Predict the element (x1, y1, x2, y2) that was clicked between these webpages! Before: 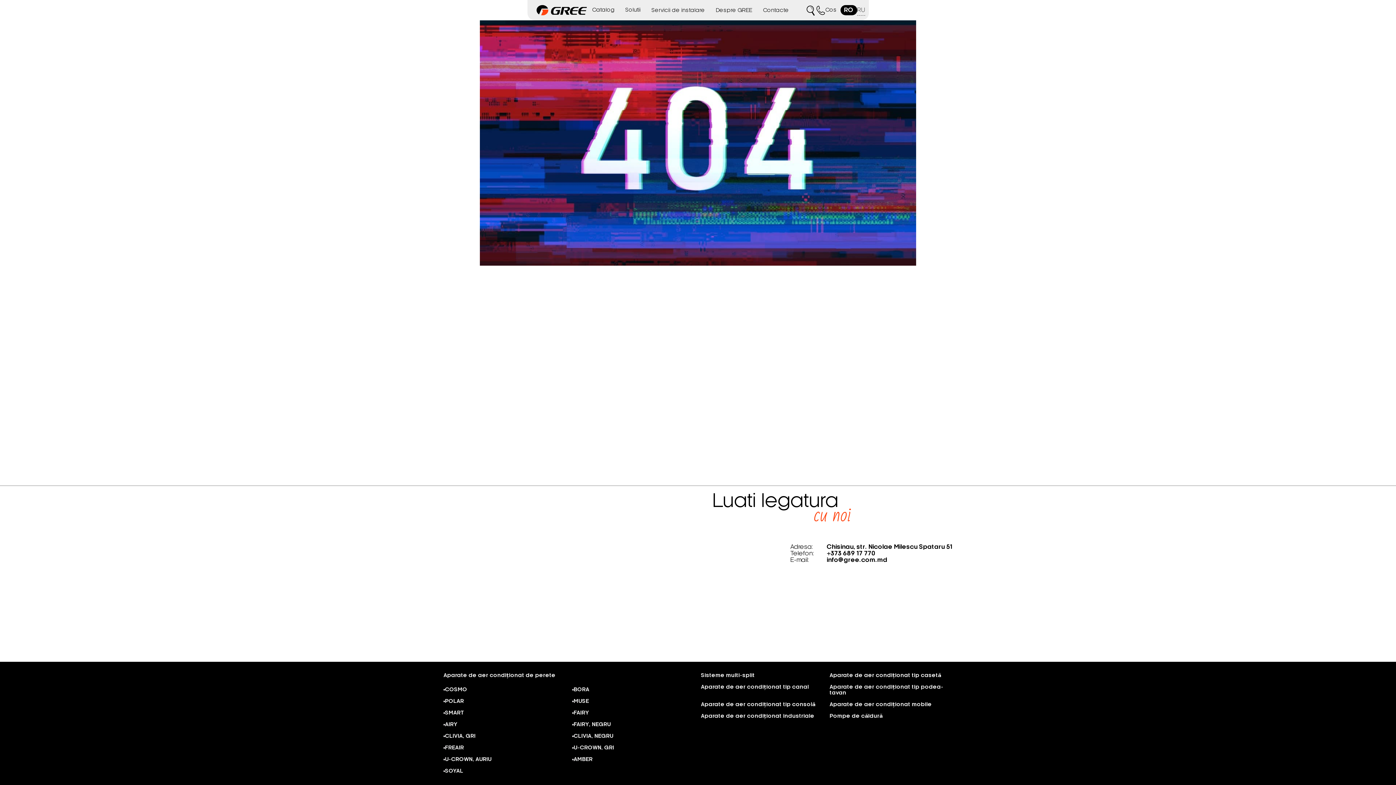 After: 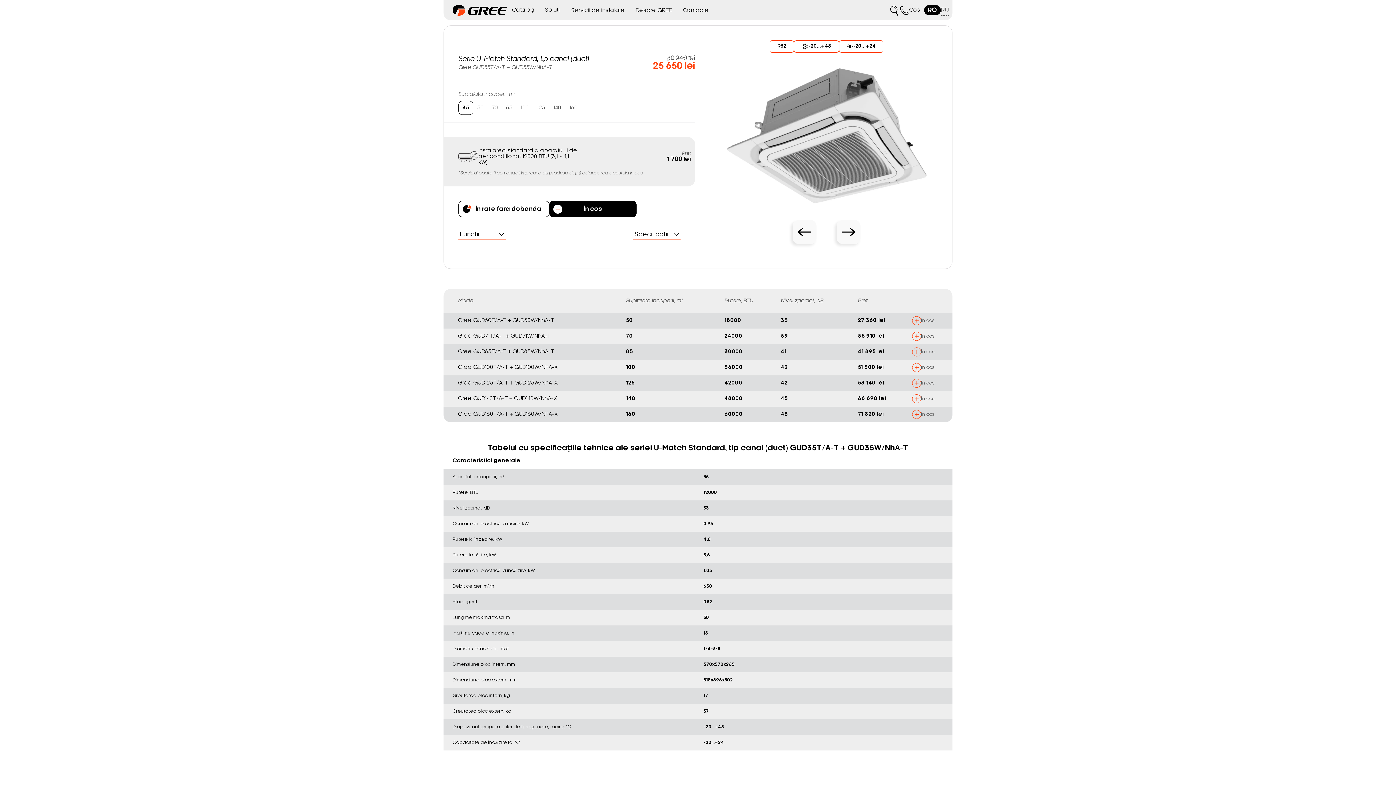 Action: label: Aparate de aer condiționat tip casetă bbox: (829, 673, 952, 678)